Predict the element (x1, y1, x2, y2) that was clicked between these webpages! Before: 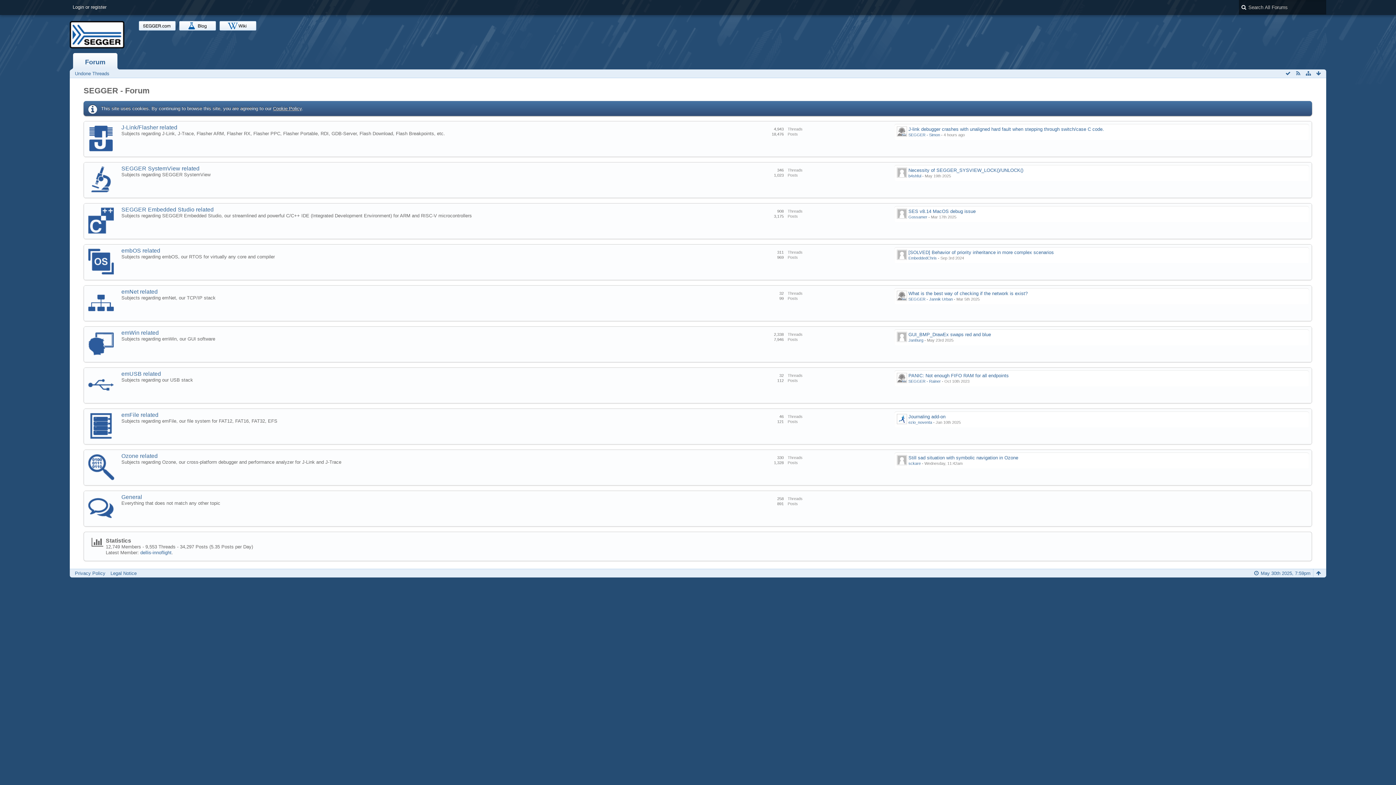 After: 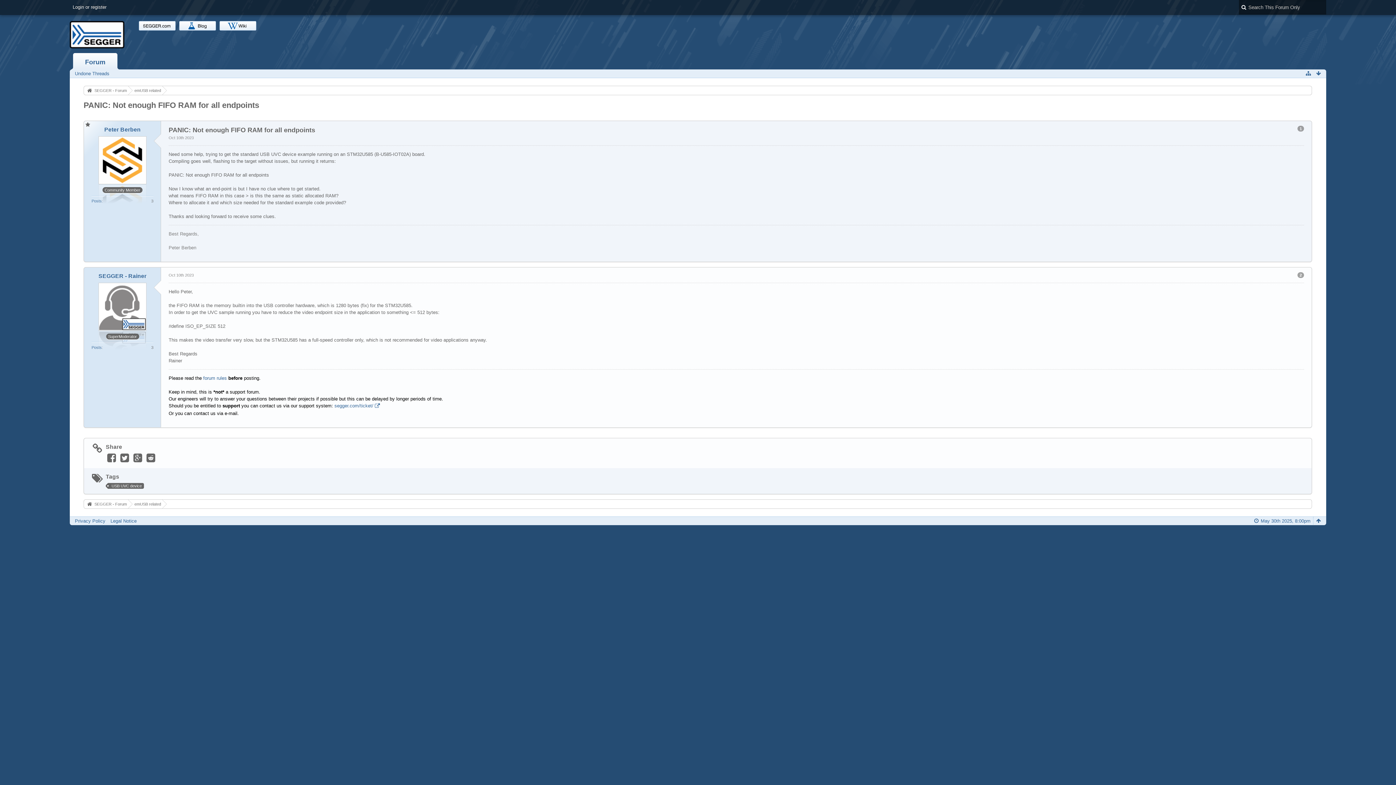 Action: bbox: (897, 373, 907, 383)